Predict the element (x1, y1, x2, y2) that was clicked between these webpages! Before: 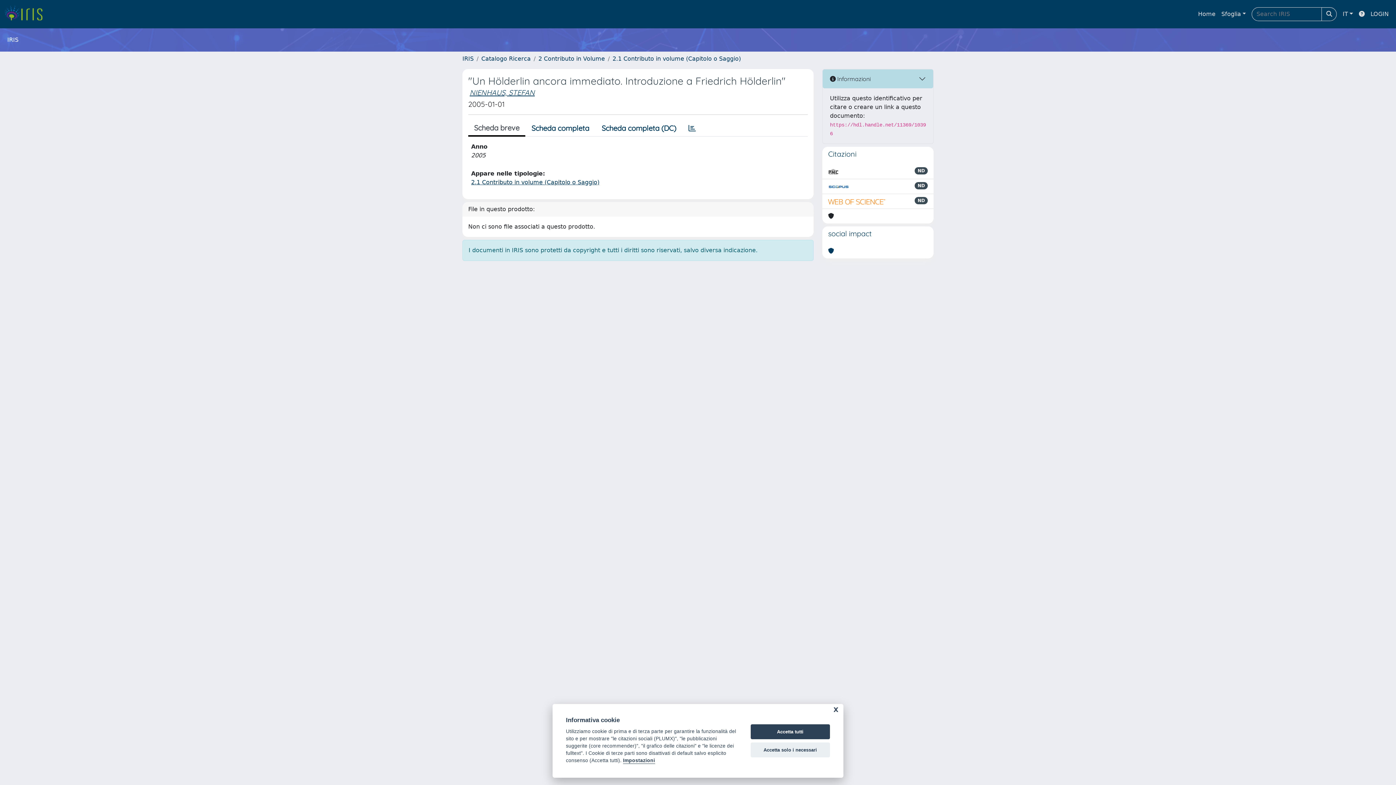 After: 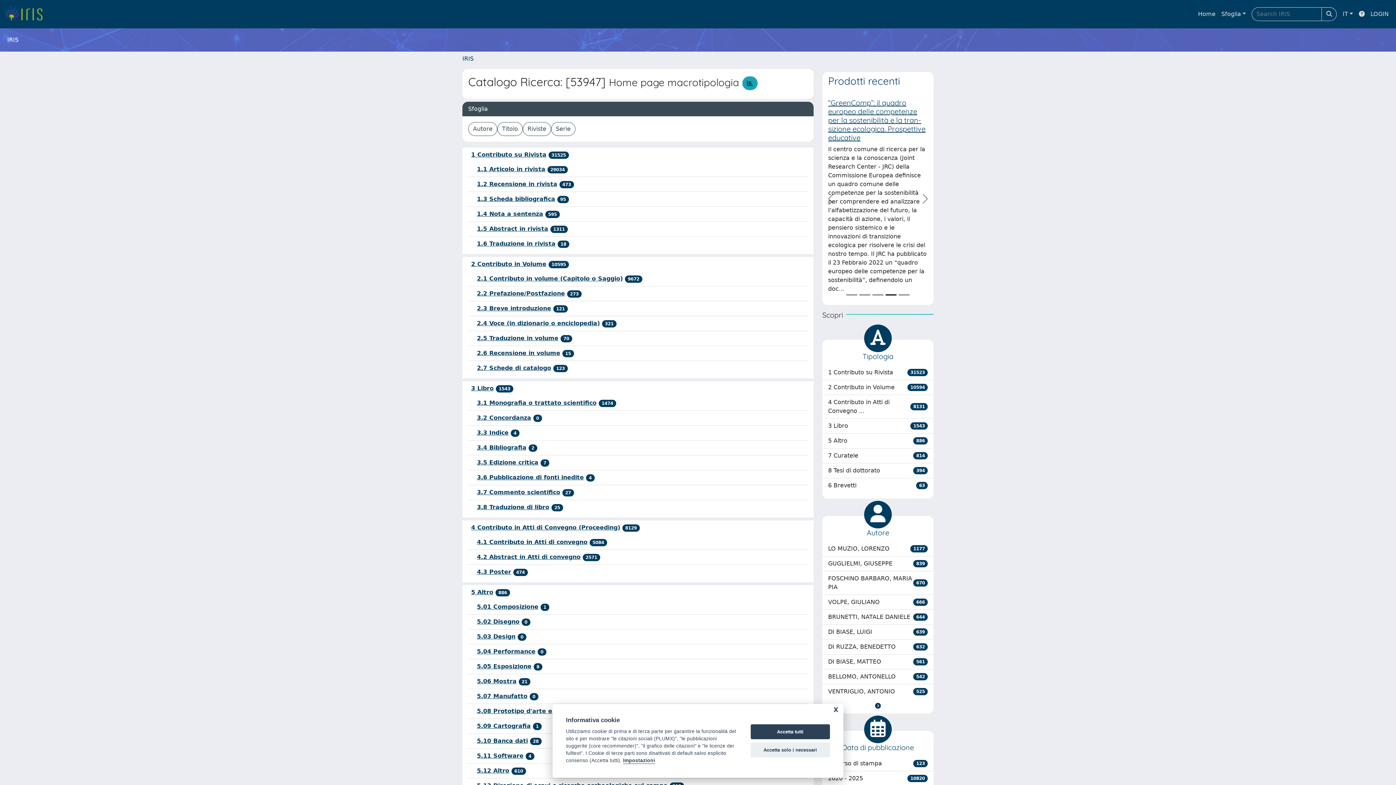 Action: bbox: (481, 55, 530, 62) label: Catalogo Ricerca